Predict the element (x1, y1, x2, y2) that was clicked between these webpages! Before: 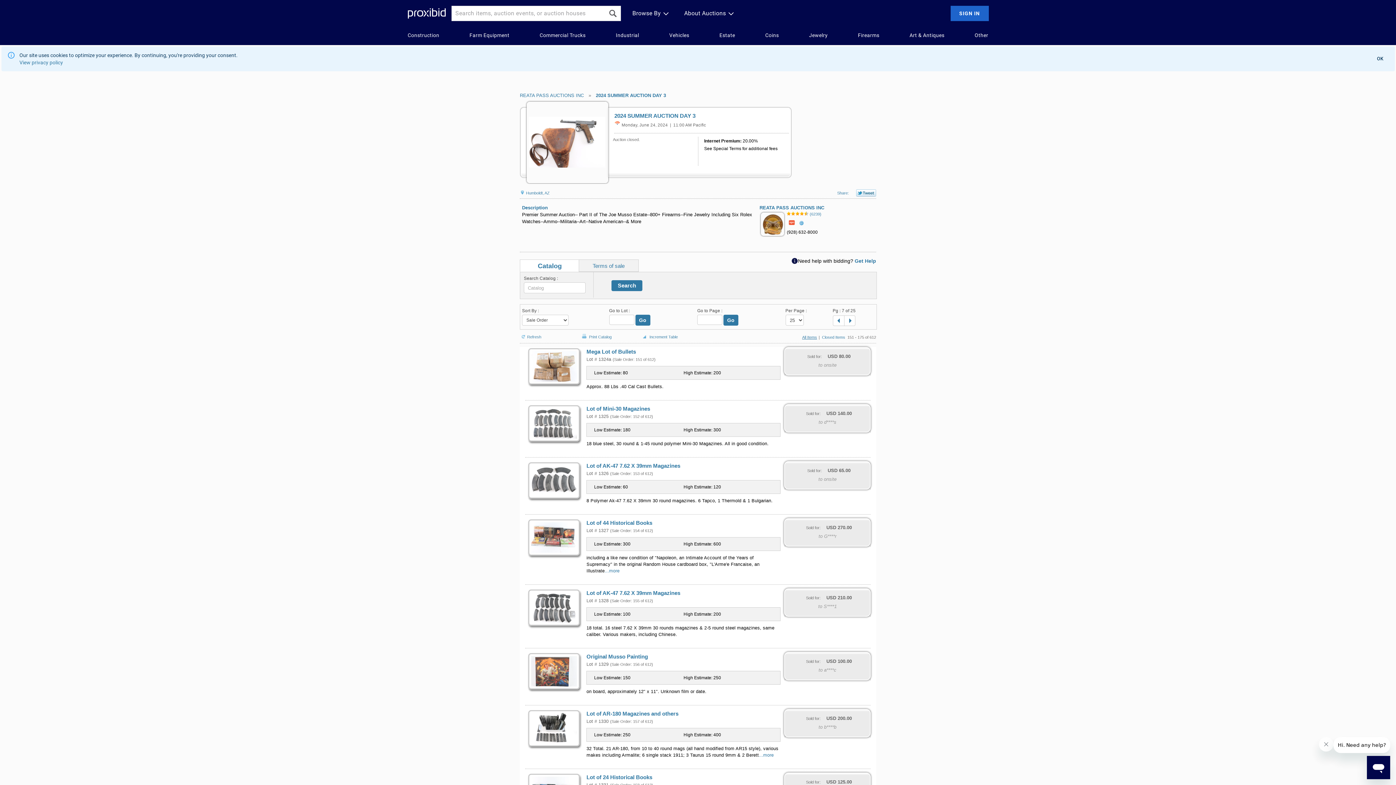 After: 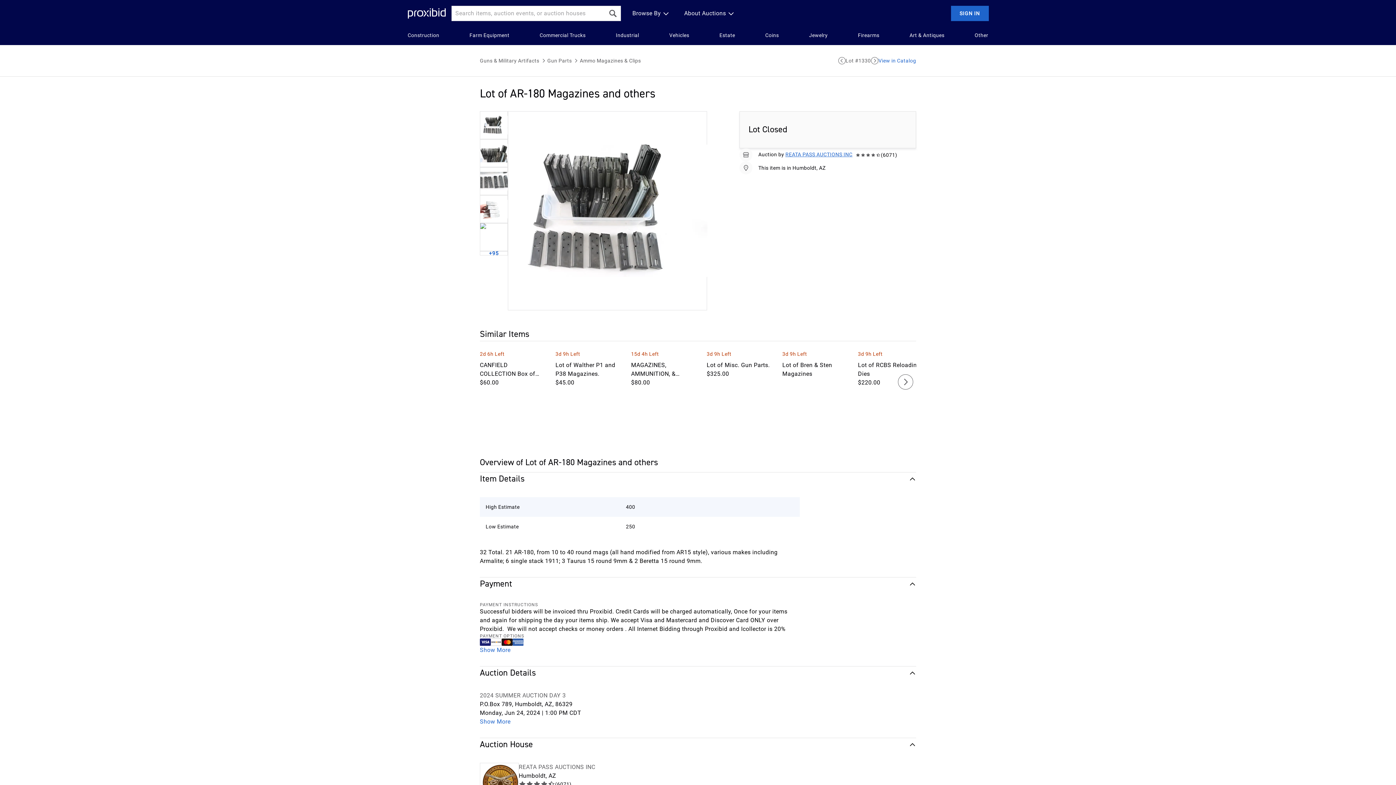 Action: bbox: (586, 719, 608, 724) label: Lot # 1330